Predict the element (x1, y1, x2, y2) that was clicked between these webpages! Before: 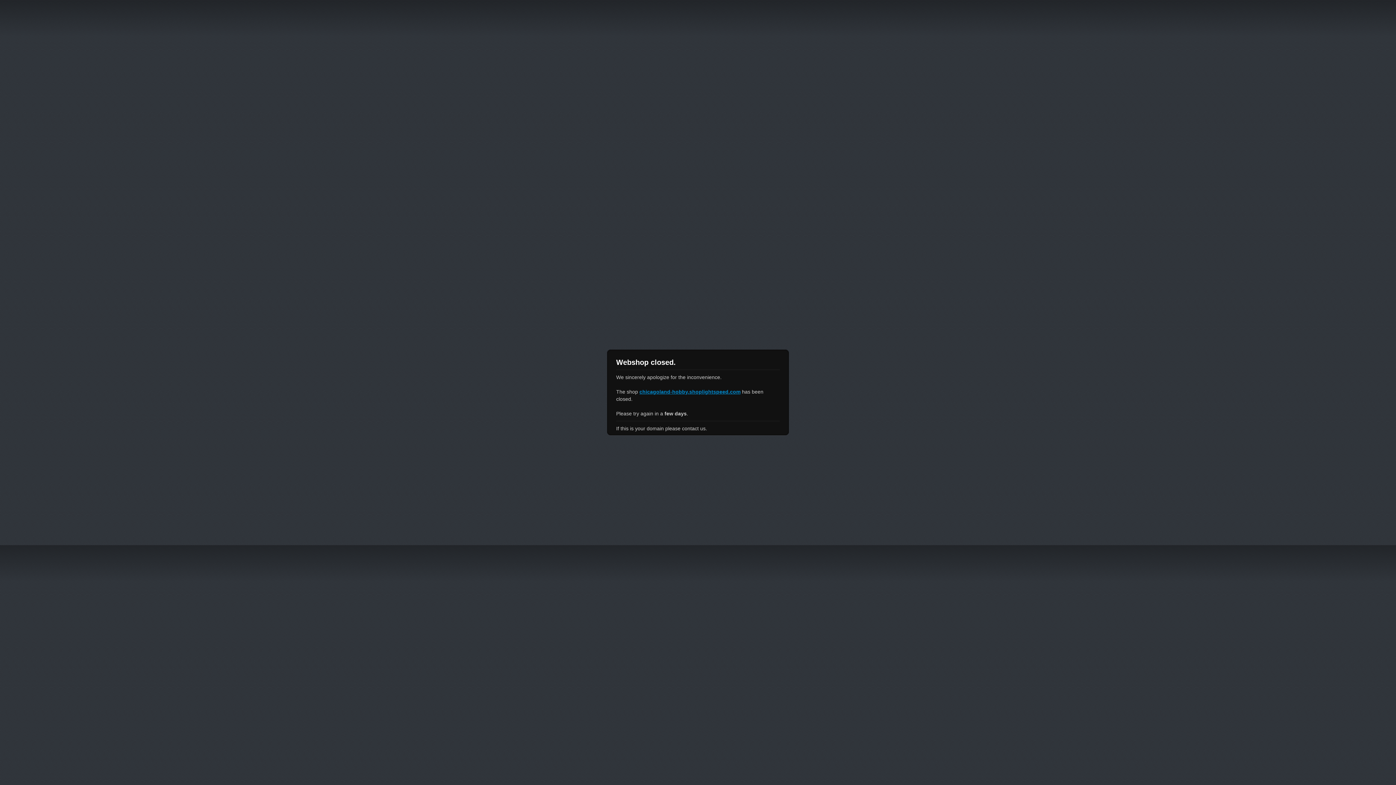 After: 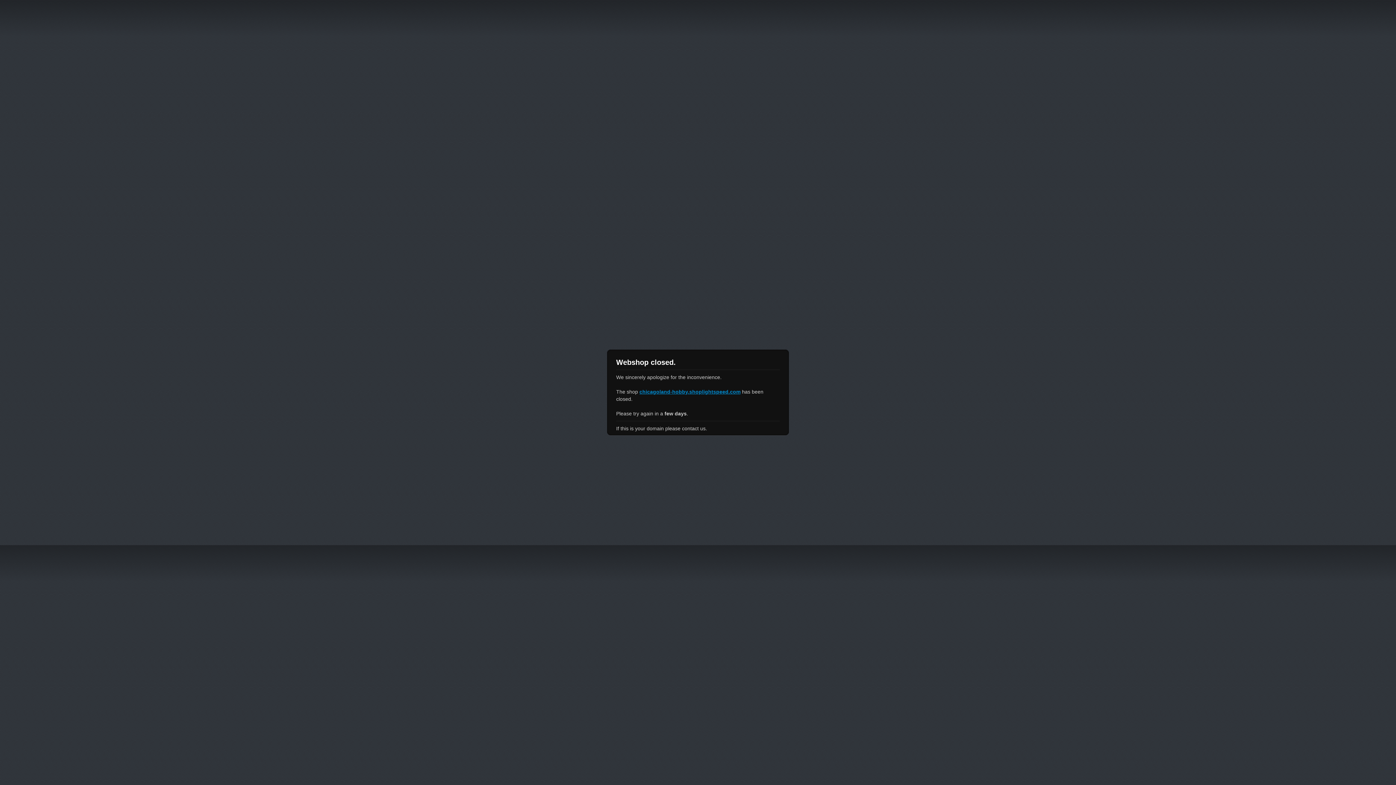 Action: bbox: (639, 389, 740, 394) label: chicagoland-hobby.shoplightspeed.com